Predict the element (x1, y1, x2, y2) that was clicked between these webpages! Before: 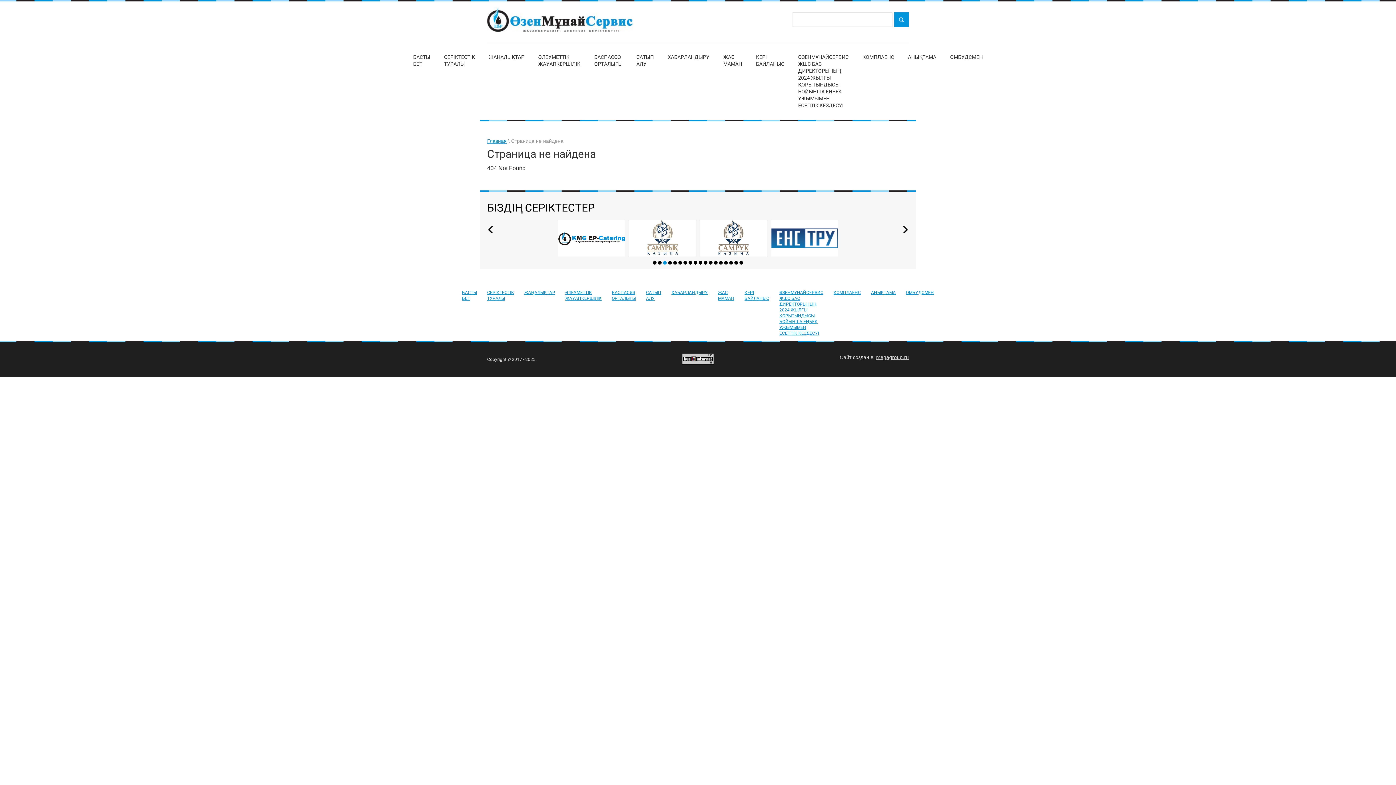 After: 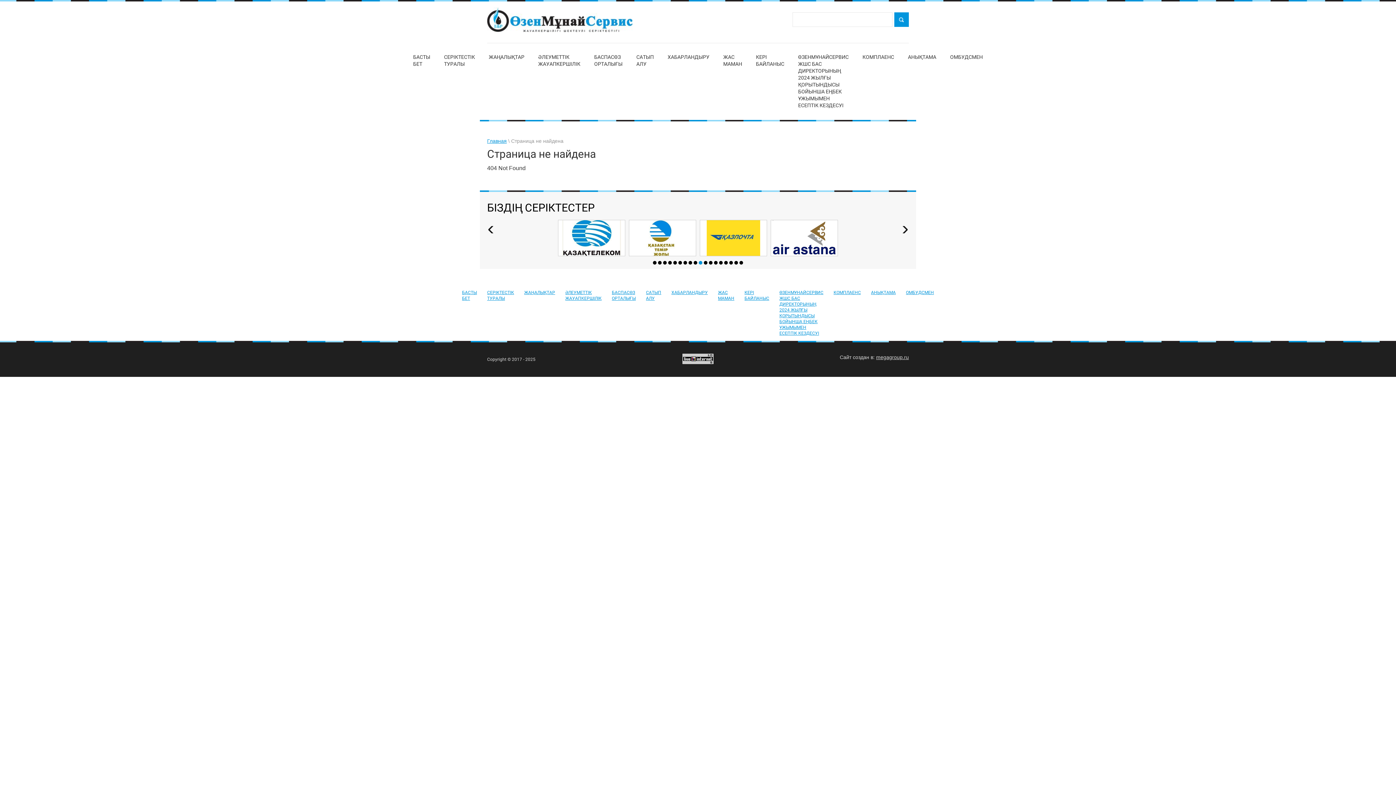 Action: bbox: (901, 226, 909, 233)